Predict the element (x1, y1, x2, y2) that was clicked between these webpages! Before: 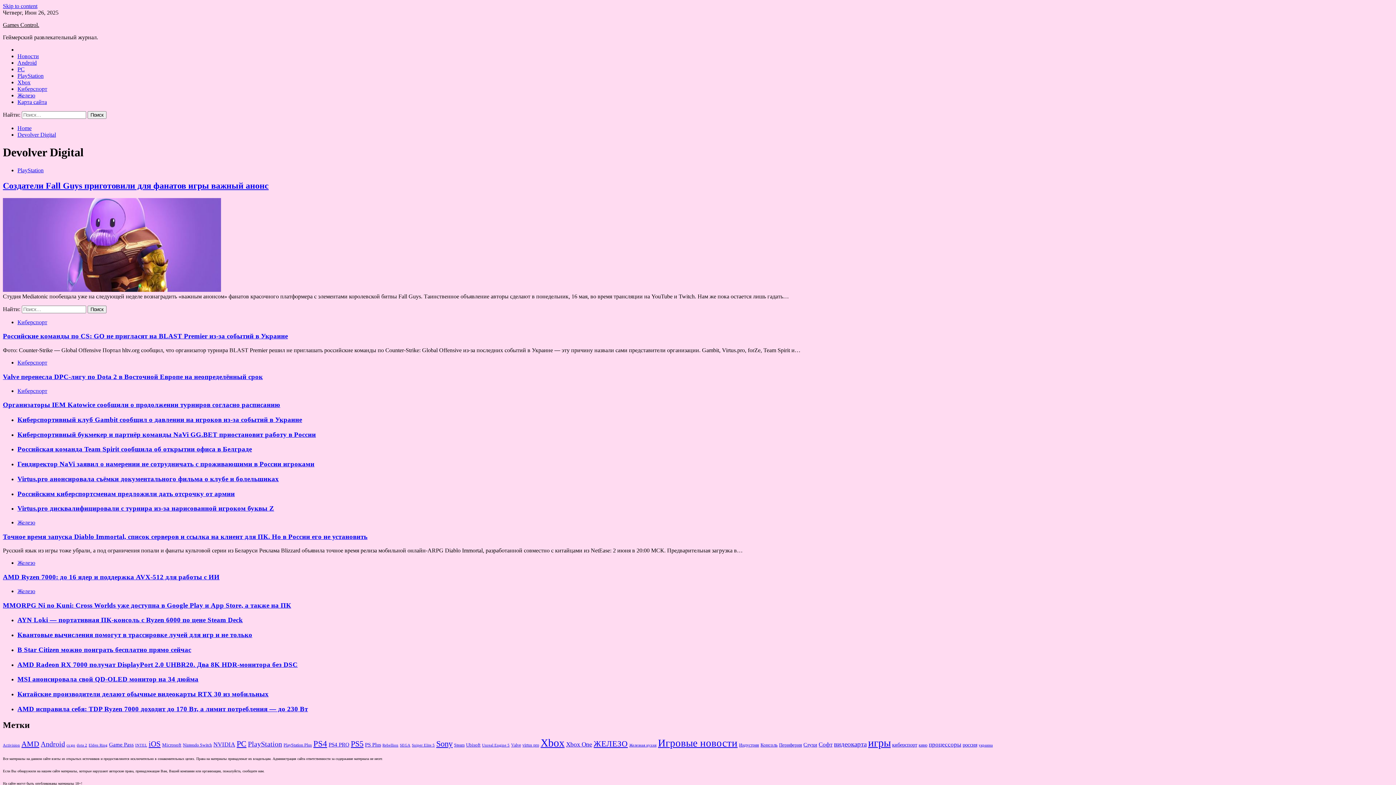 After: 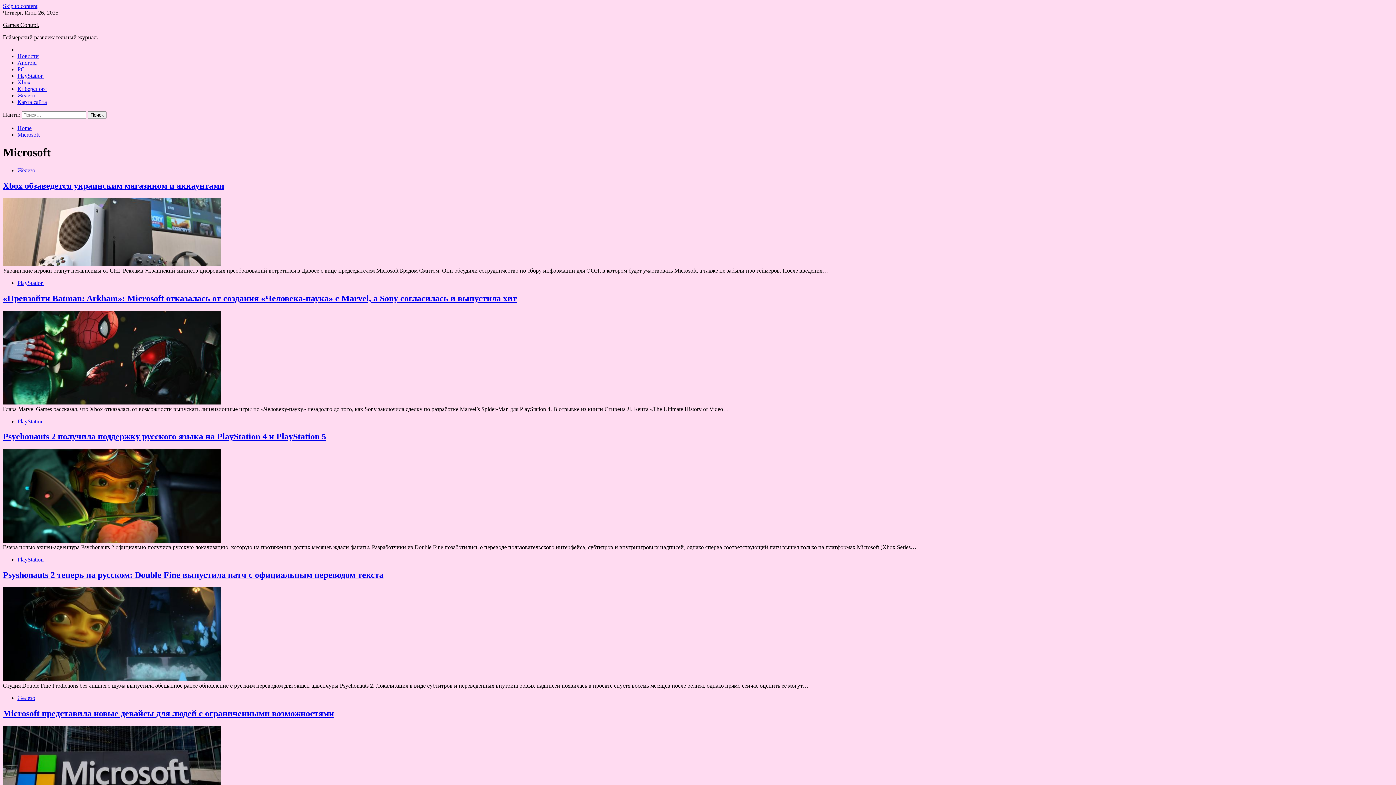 Action: bbox: (162, 743, 181, 748) label: Microsoft (5 элементов)